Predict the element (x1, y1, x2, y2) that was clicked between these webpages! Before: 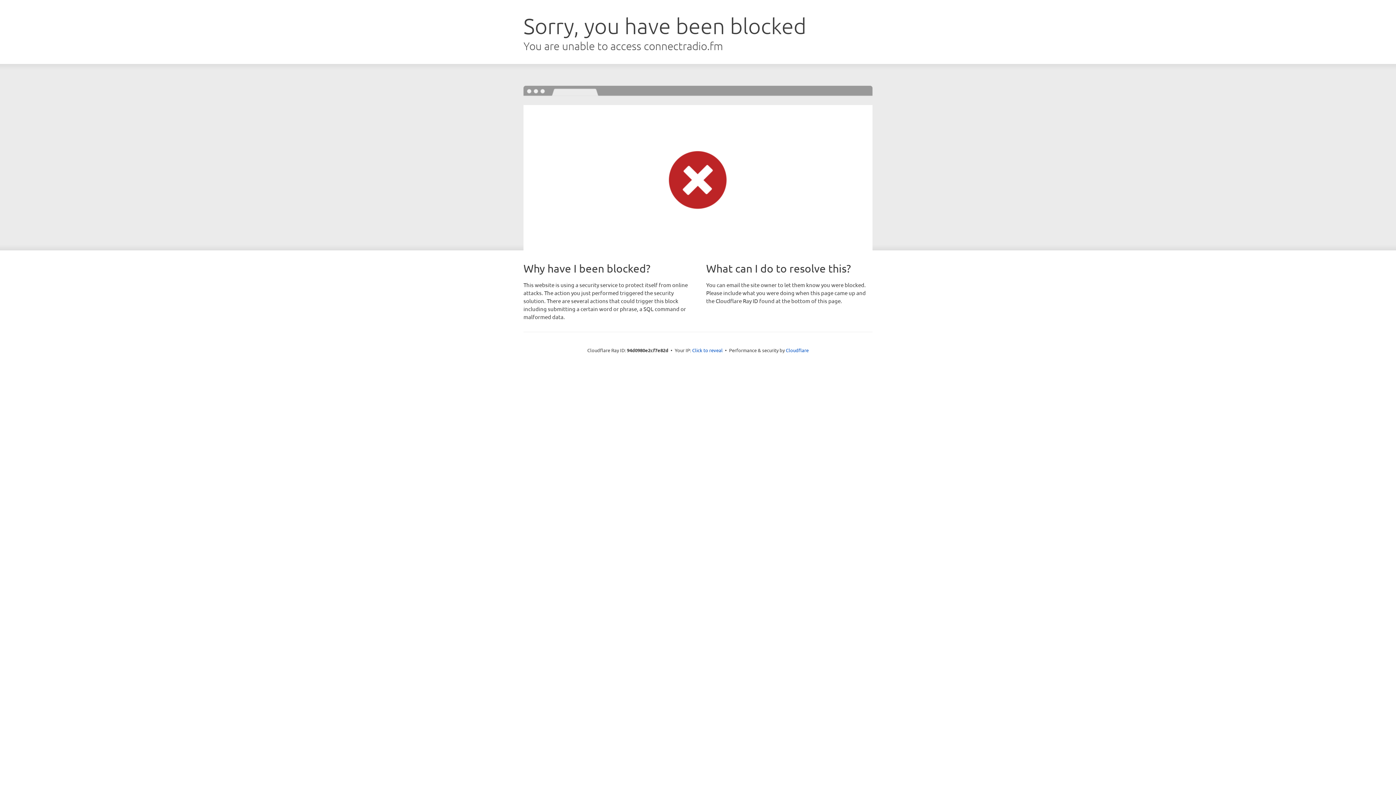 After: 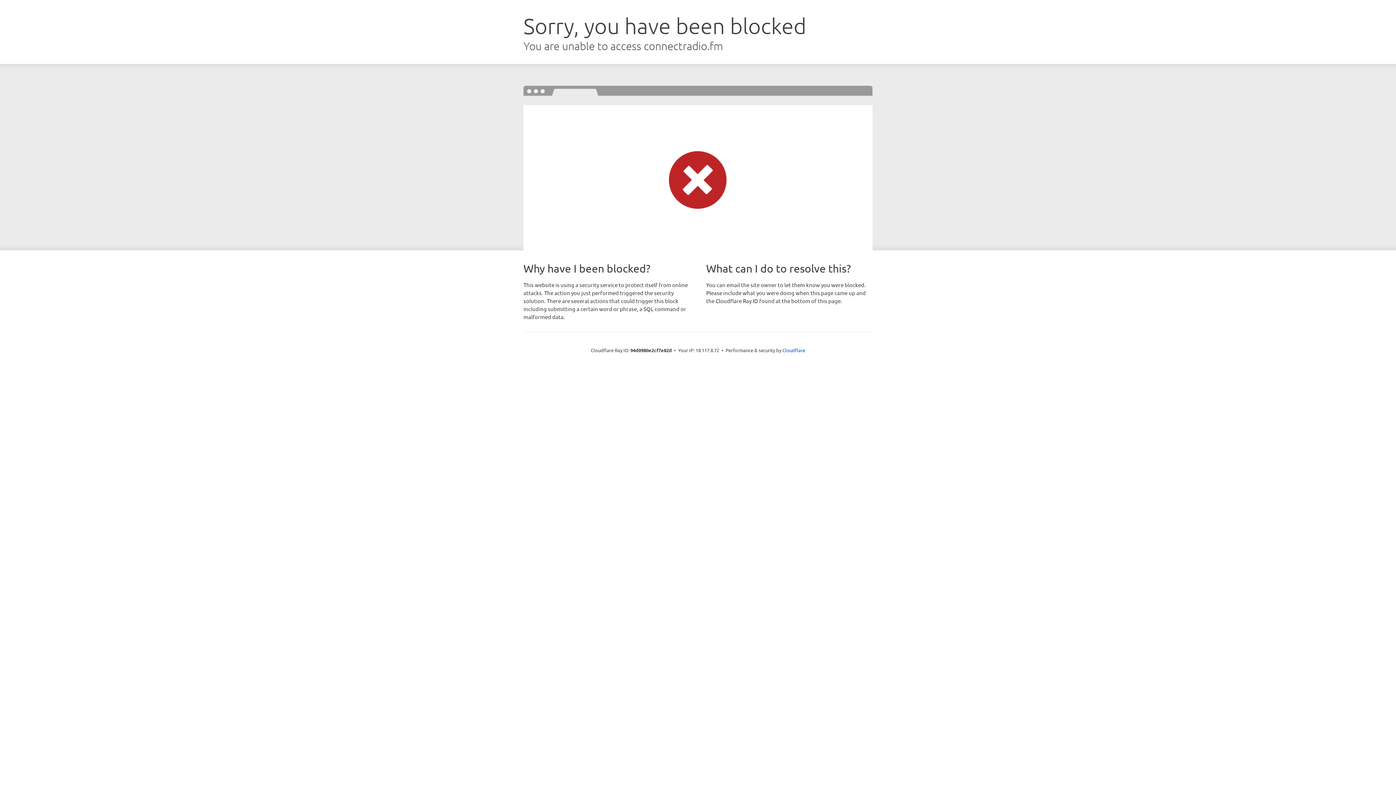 Action: label: Click to reveal bbox: (692, 346, 722, 353)